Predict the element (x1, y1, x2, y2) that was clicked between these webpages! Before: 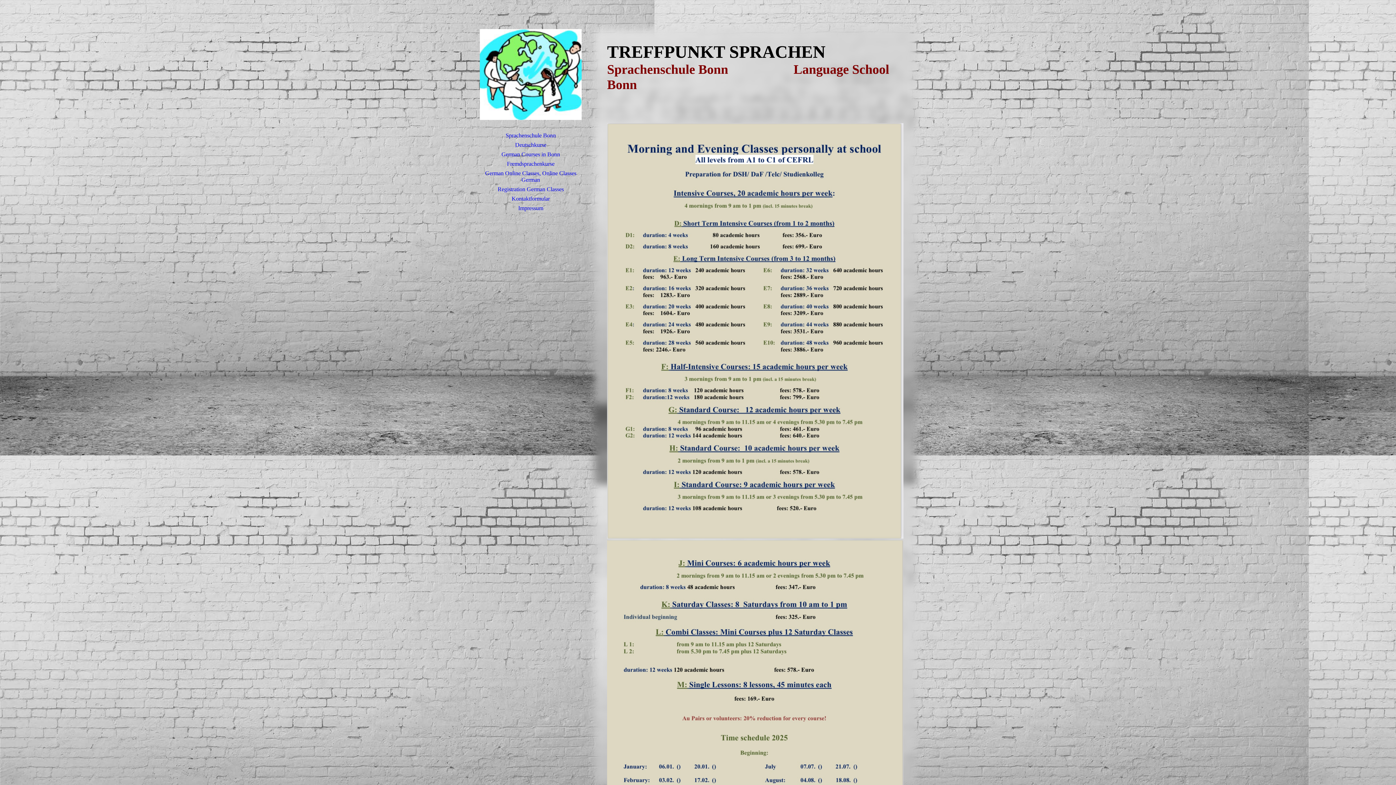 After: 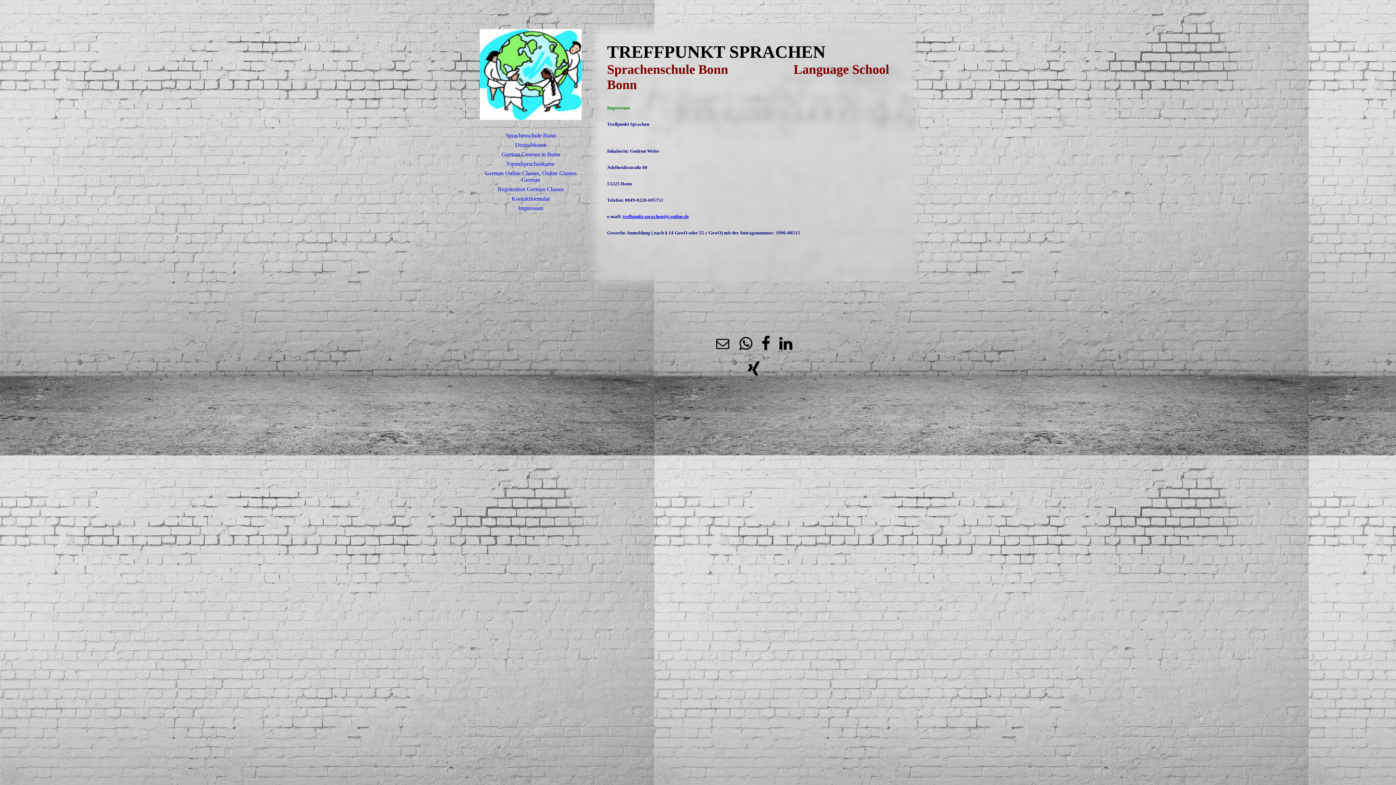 Action: bbox: (480, 203, 581, 213) label: Impressum